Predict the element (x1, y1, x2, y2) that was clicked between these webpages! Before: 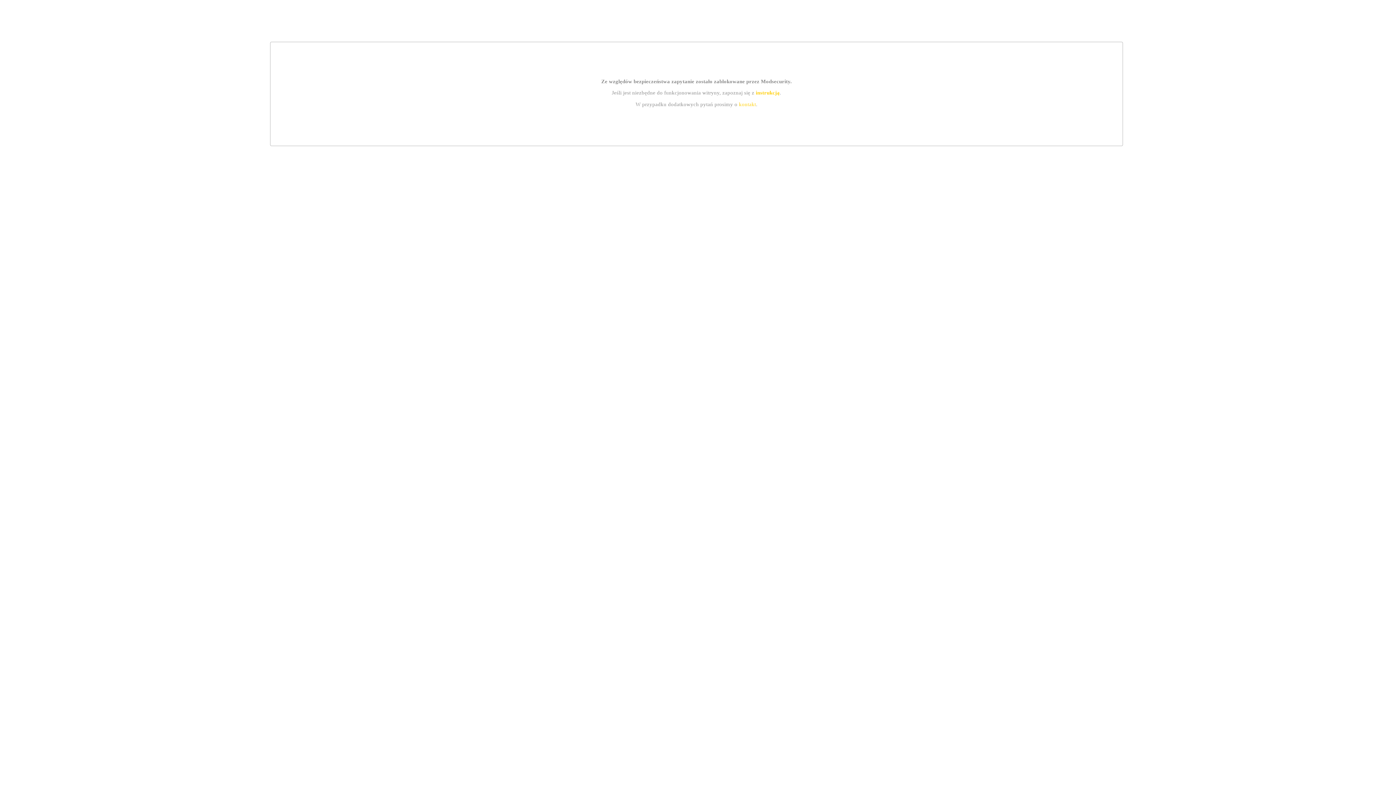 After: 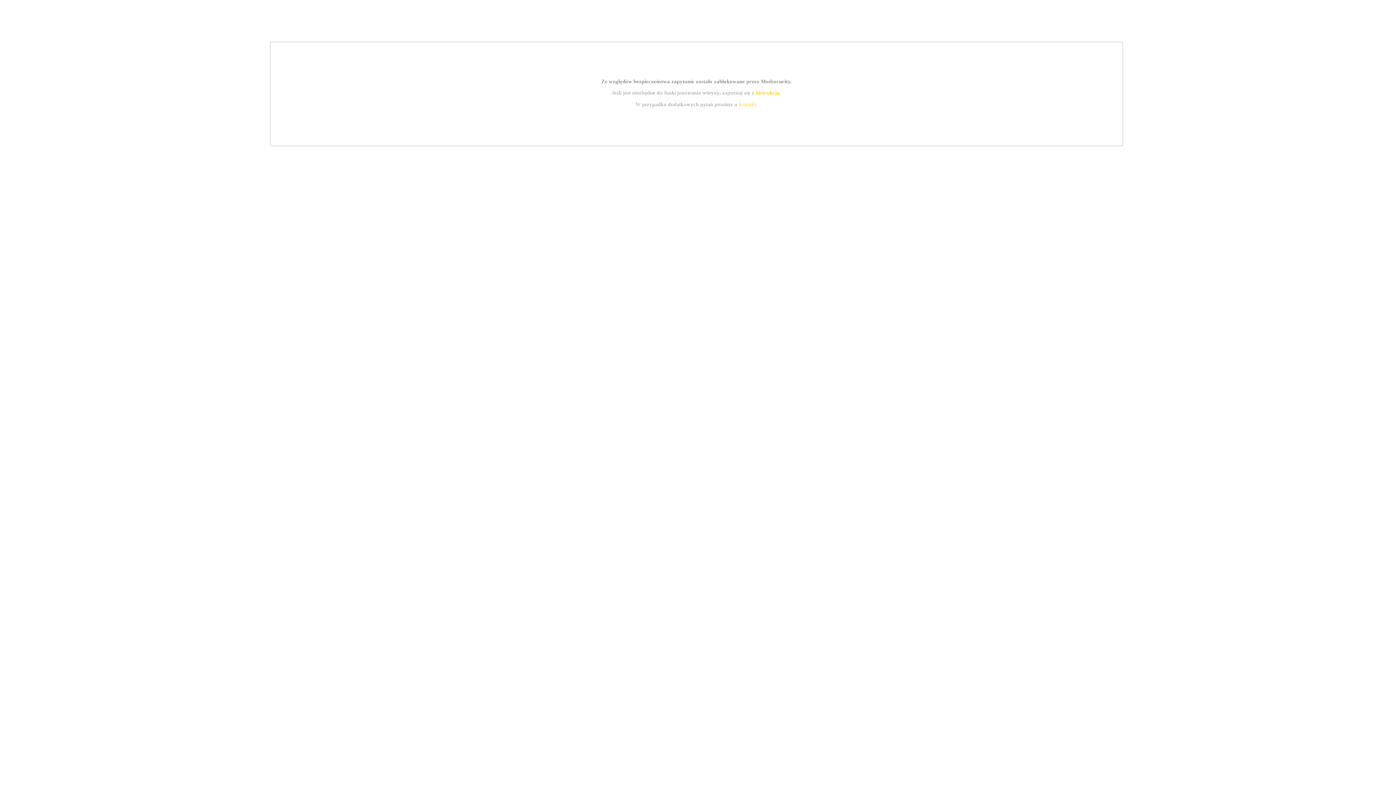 Action: label: kontakt bbox: (739, 101, 756, 107)